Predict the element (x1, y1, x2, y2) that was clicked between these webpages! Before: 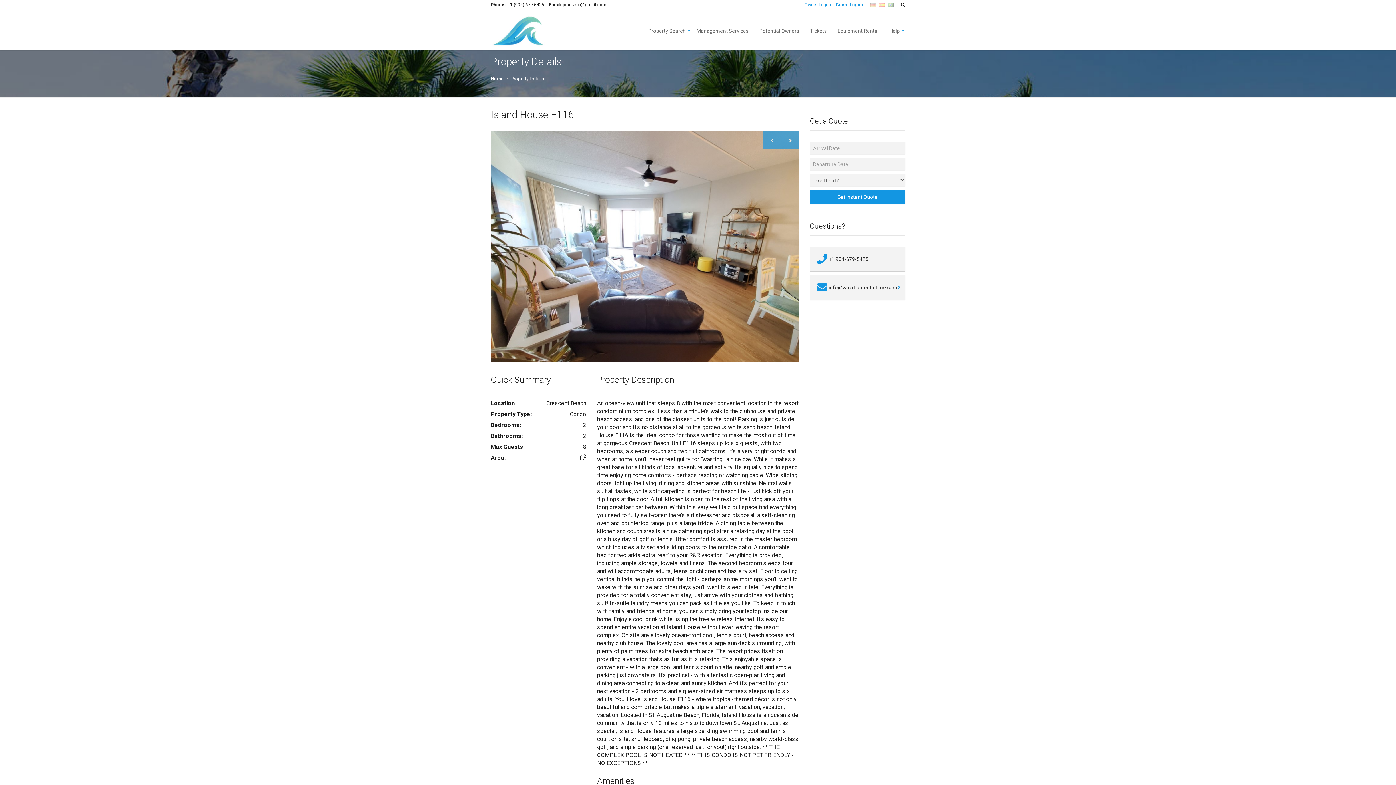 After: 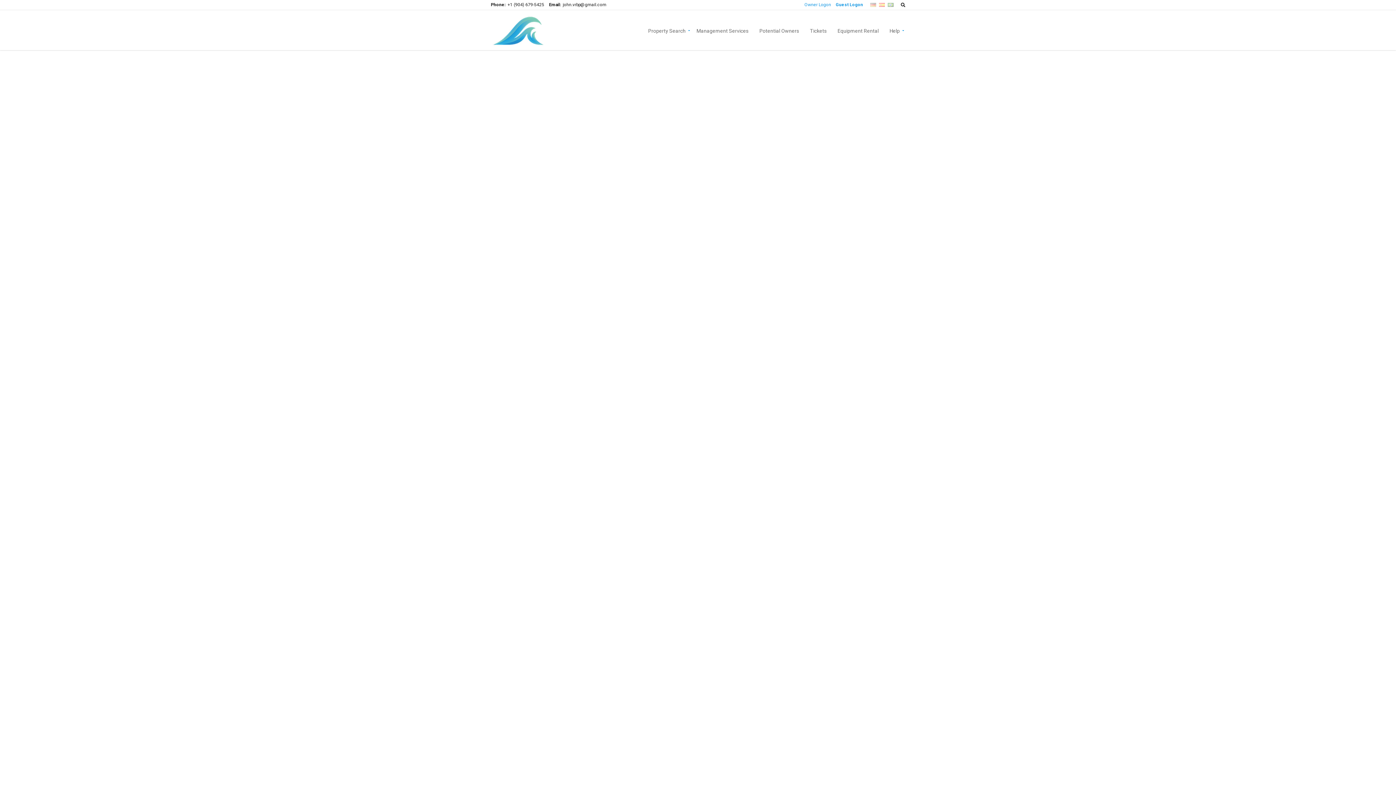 Action: bbox: (804, 27, 832, 32) label: Tickets